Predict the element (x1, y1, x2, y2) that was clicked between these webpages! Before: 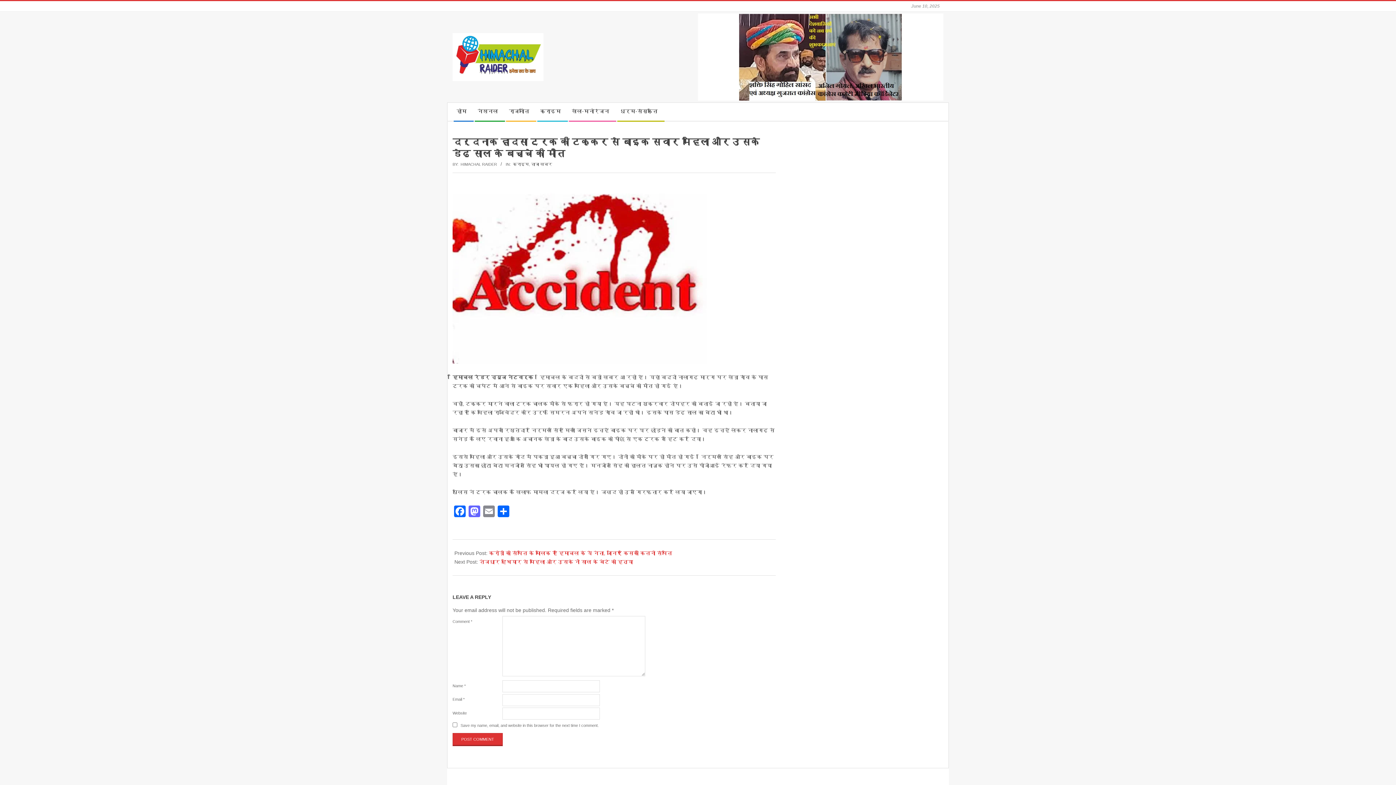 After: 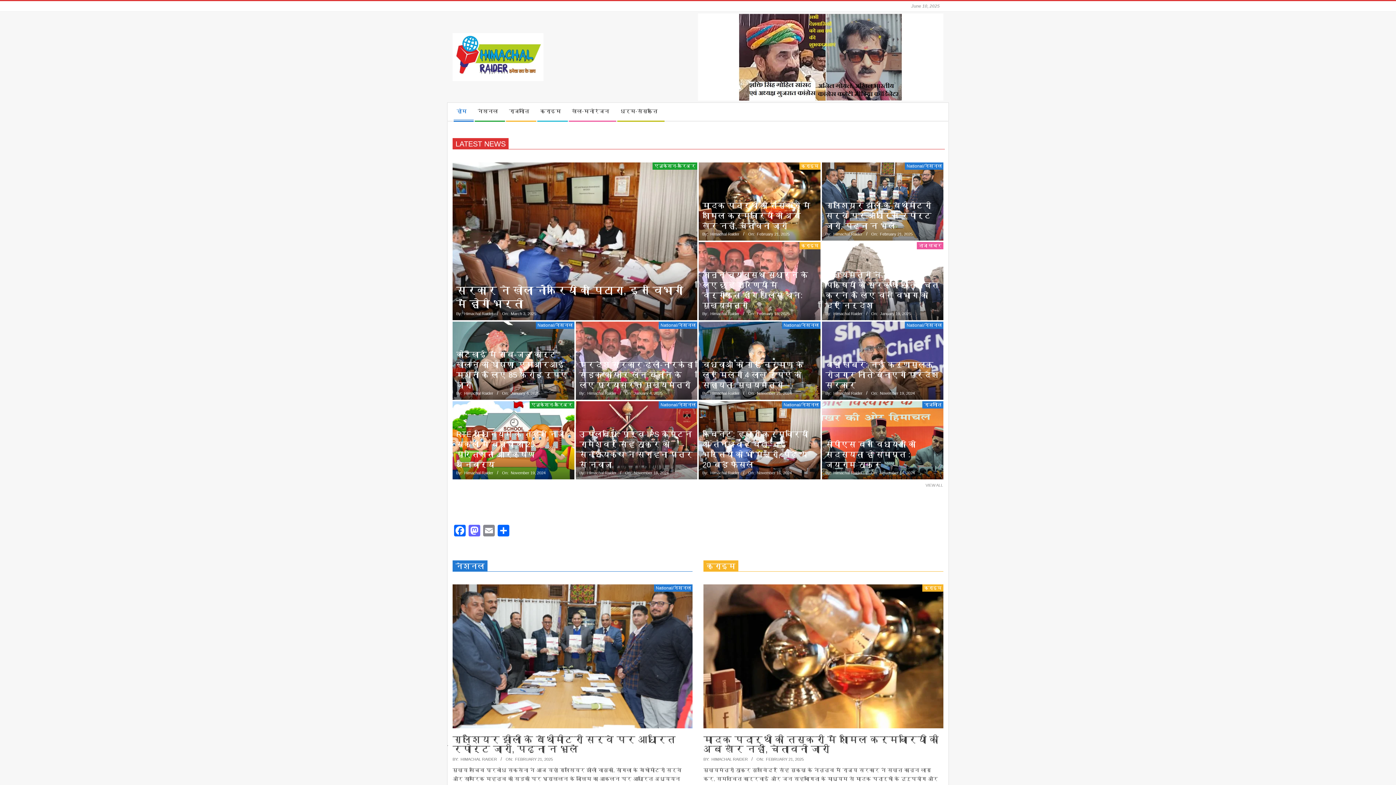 Action: label: होम bbox: (453, 102, 474, 120)